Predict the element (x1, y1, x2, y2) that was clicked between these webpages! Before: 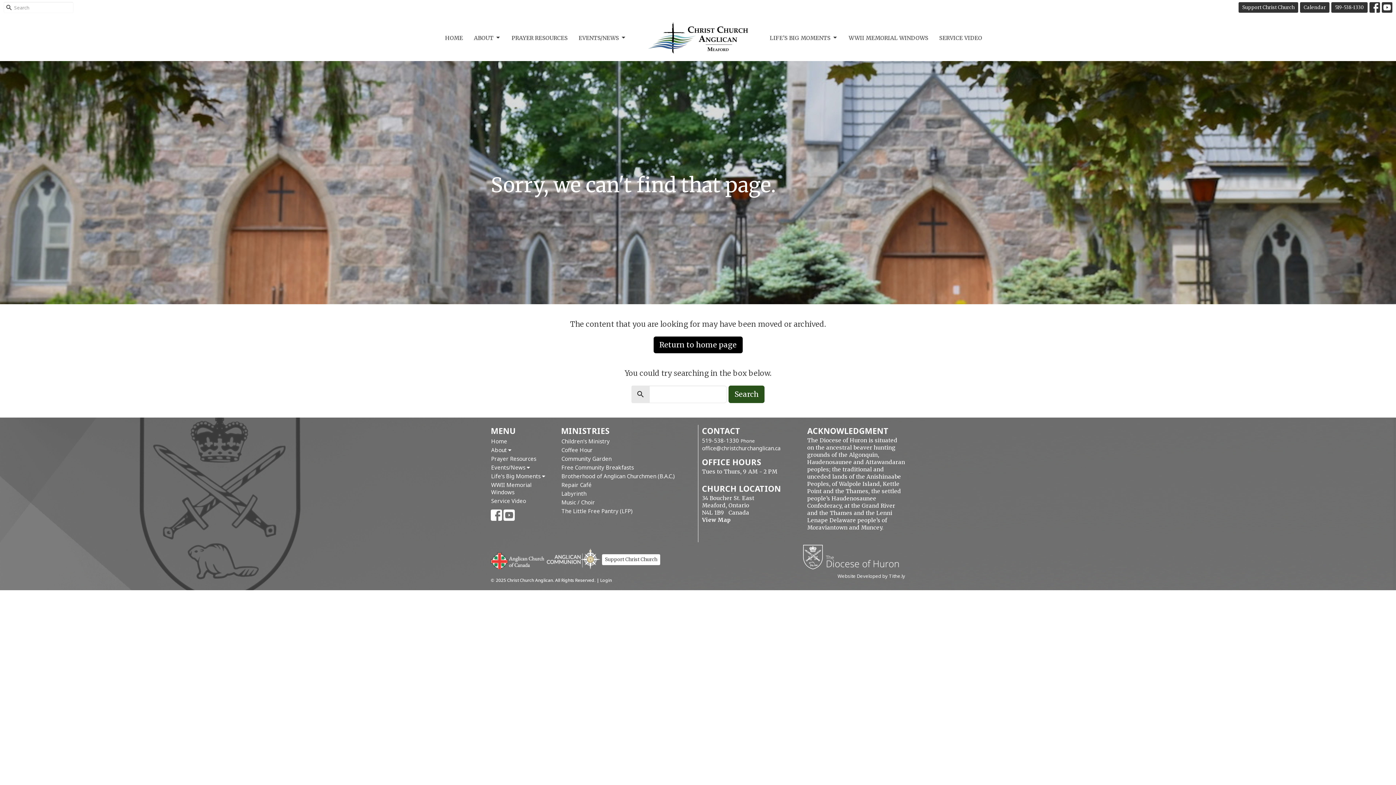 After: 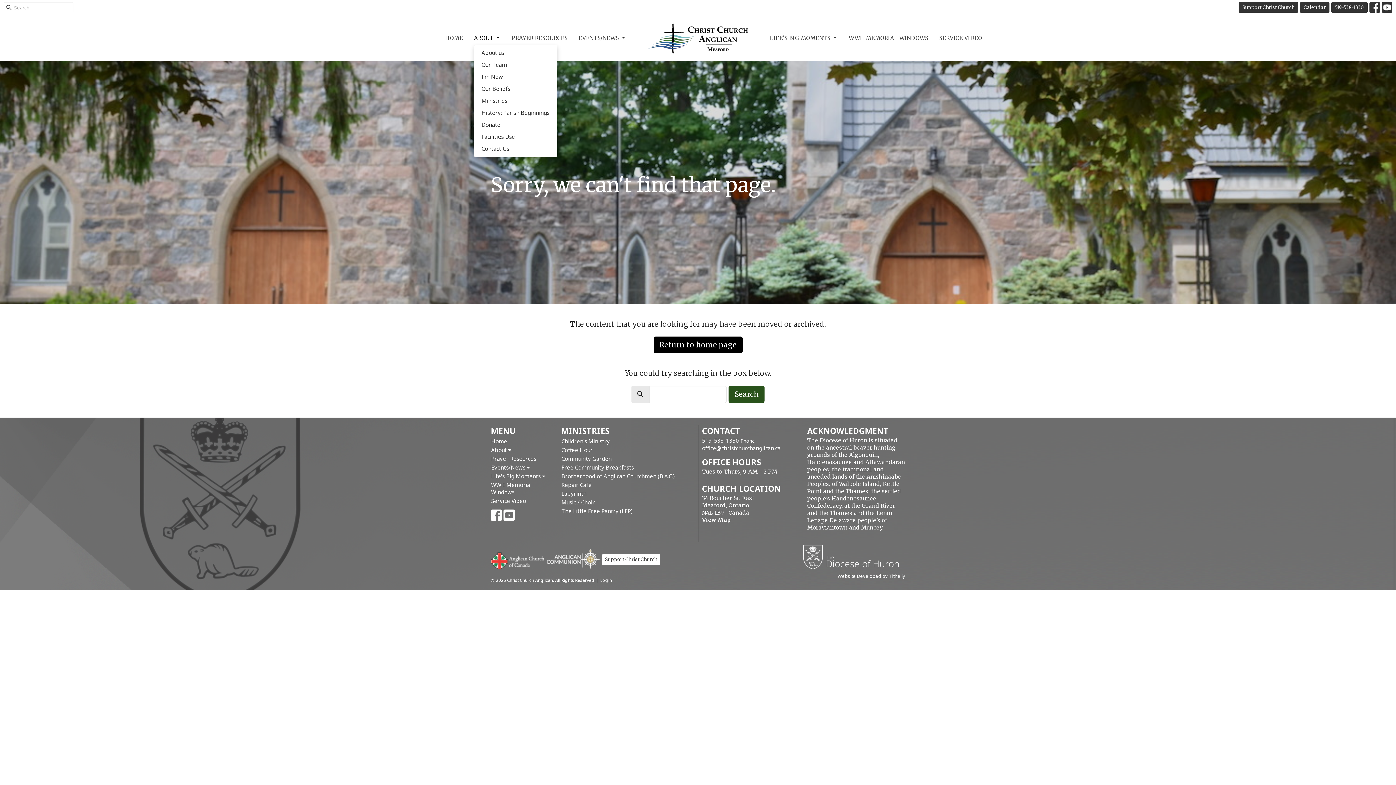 Action: label: ABOUT bbox: (474, 31, 500, 43)